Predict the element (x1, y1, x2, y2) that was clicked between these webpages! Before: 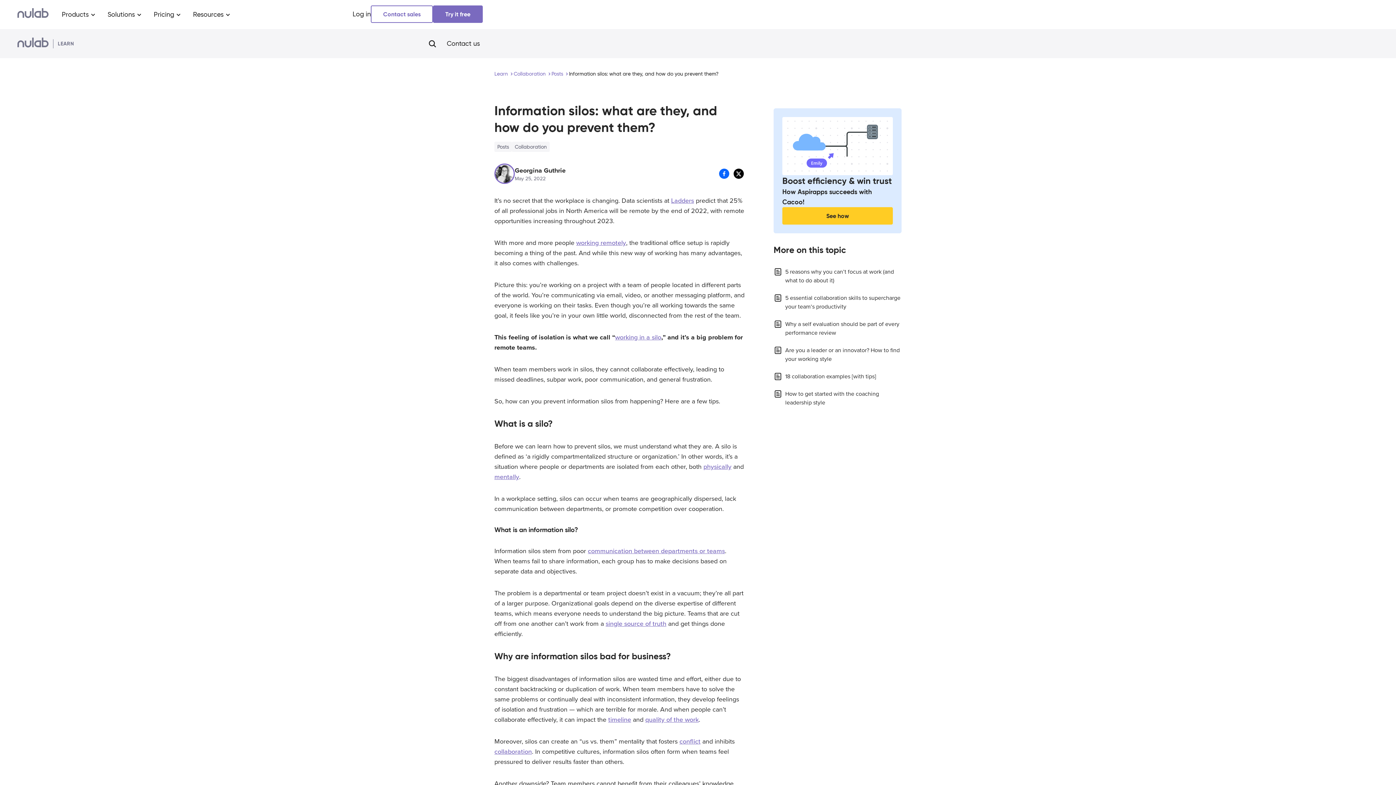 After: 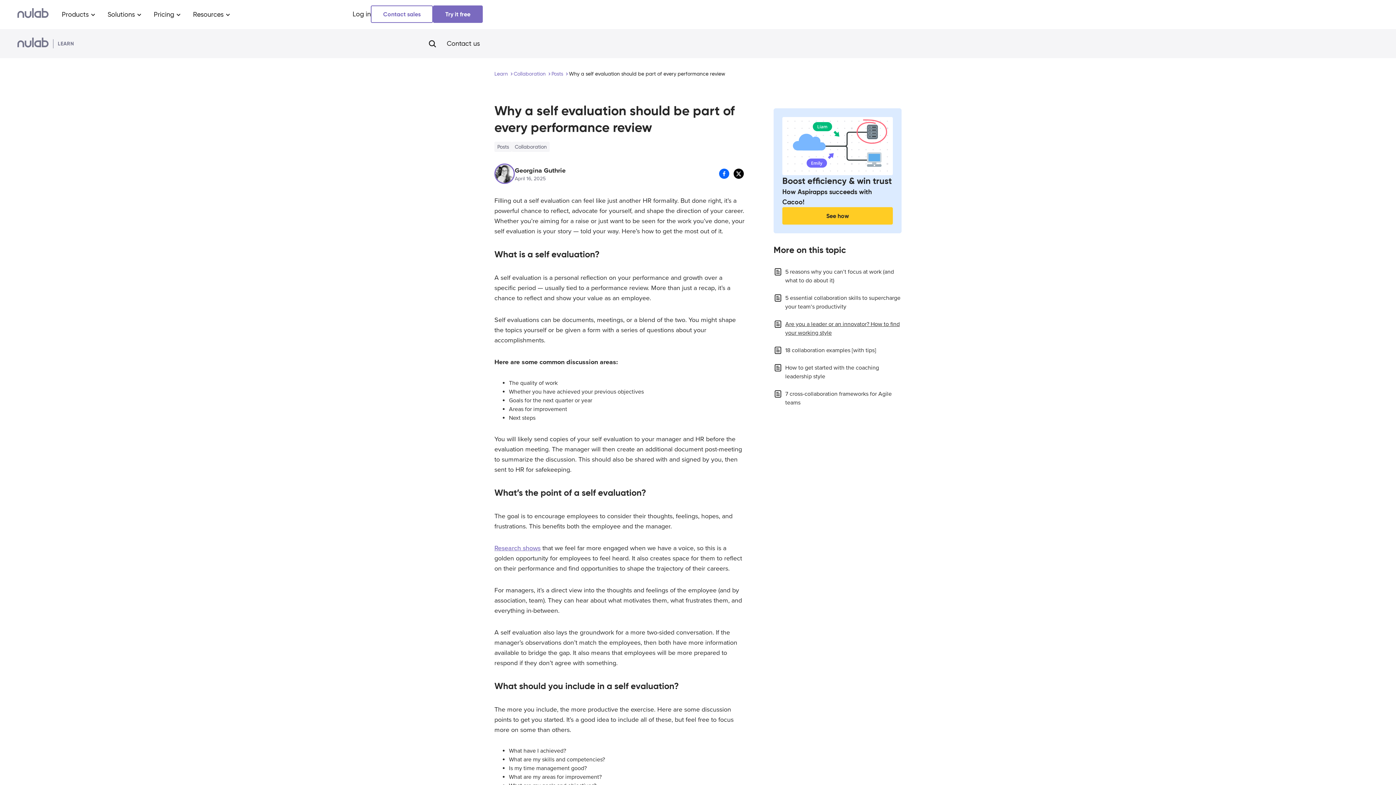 Action: label: Why a self evaluation should be part of every performance review bbox: (785, 320, 901, 337)